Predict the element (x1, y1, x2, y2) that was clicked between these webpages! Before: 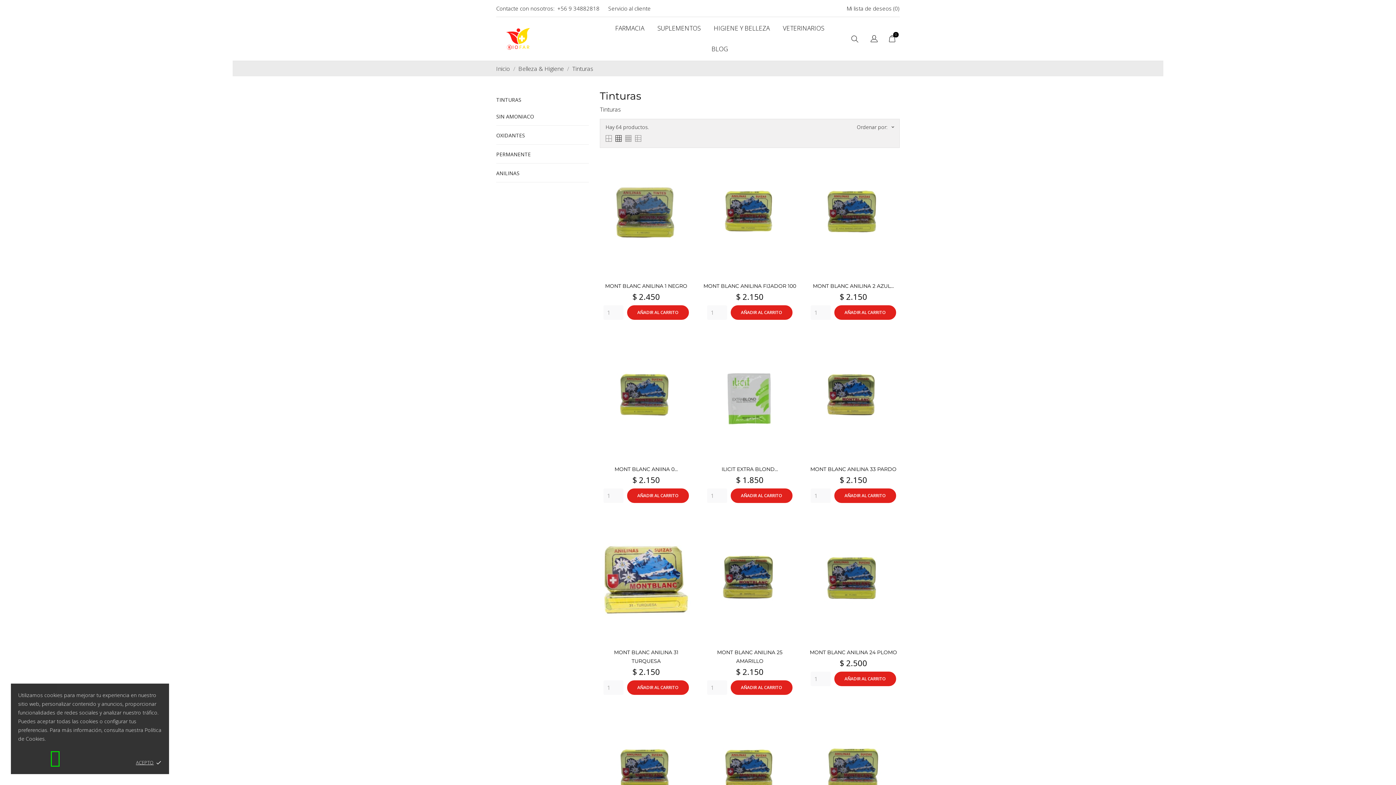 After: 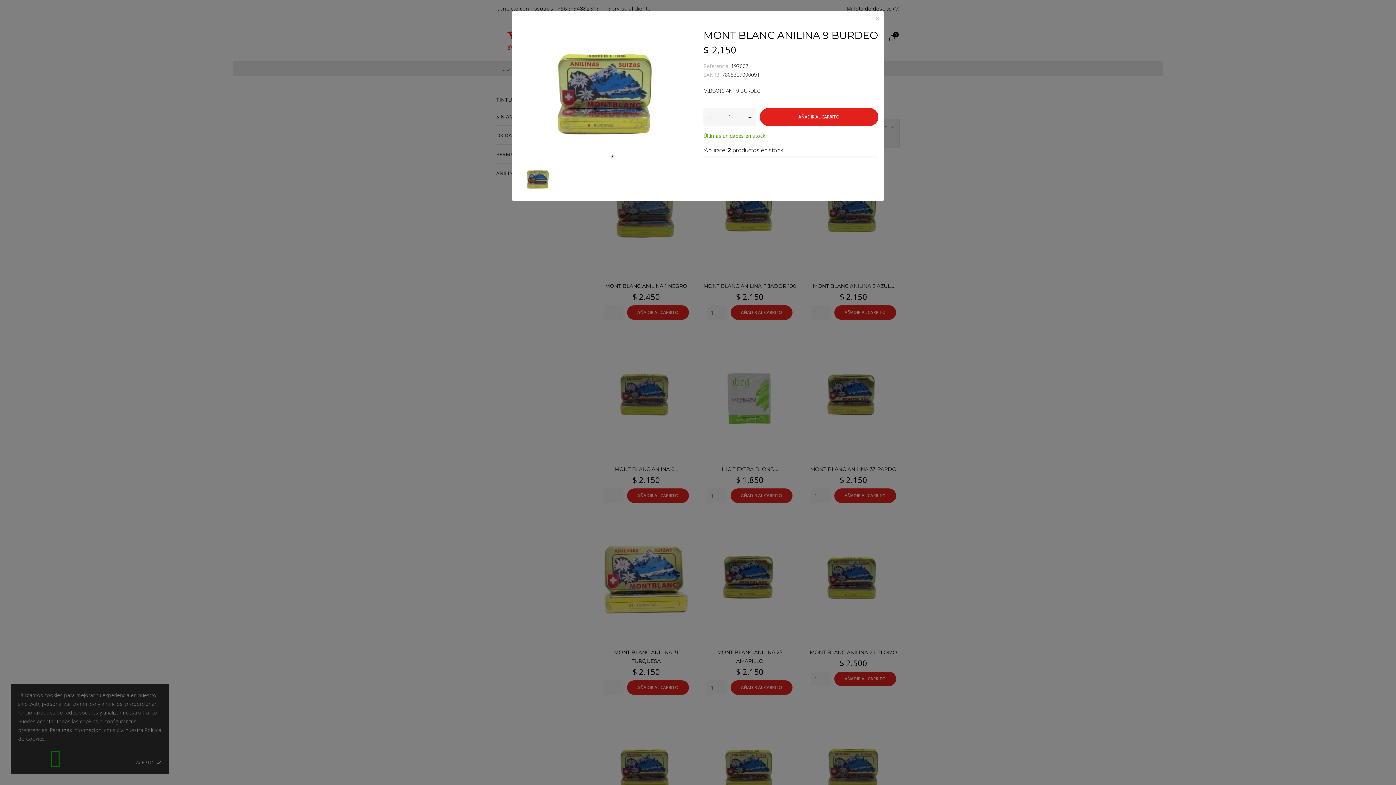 Action: bbox: (889, 724, 896, 732) label: MONT BLANC ANILINA 9 BURDEO